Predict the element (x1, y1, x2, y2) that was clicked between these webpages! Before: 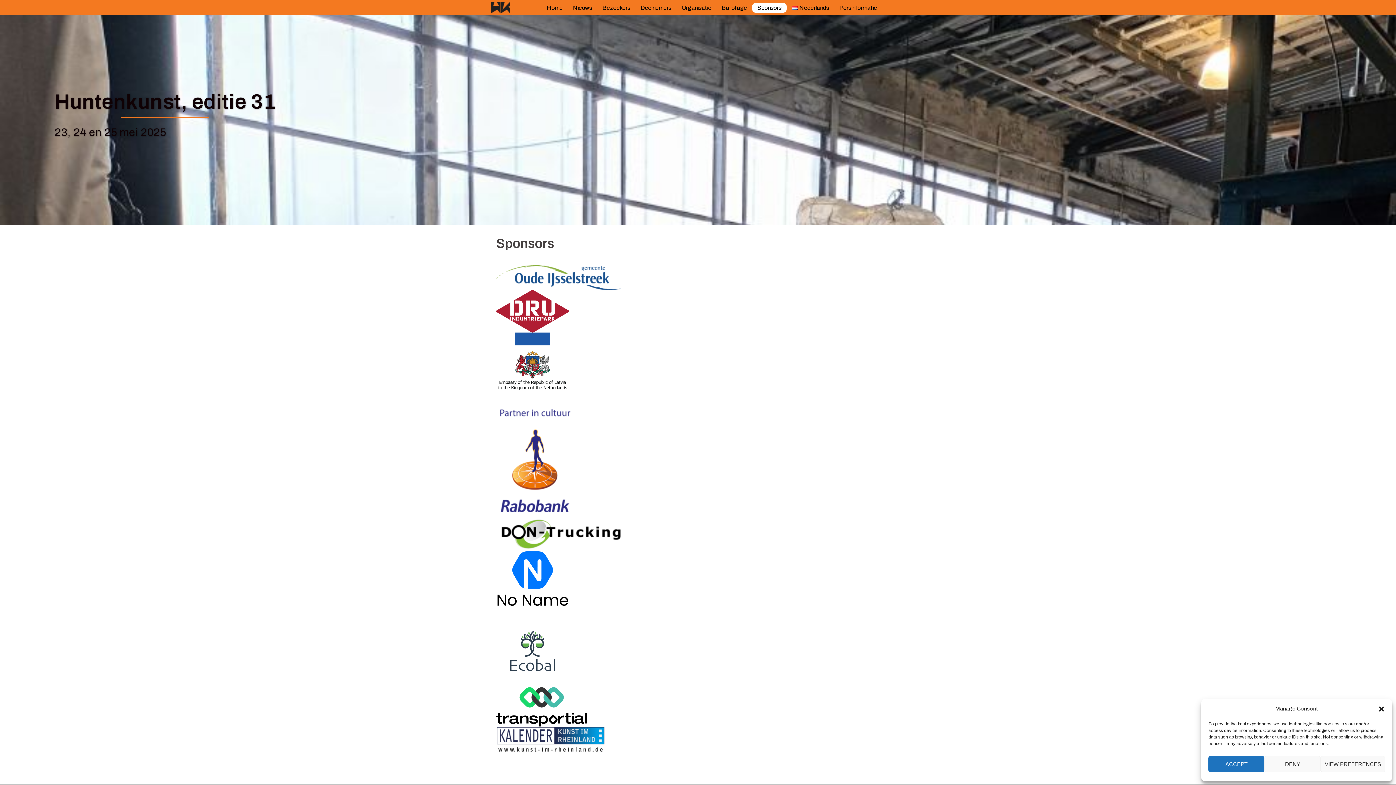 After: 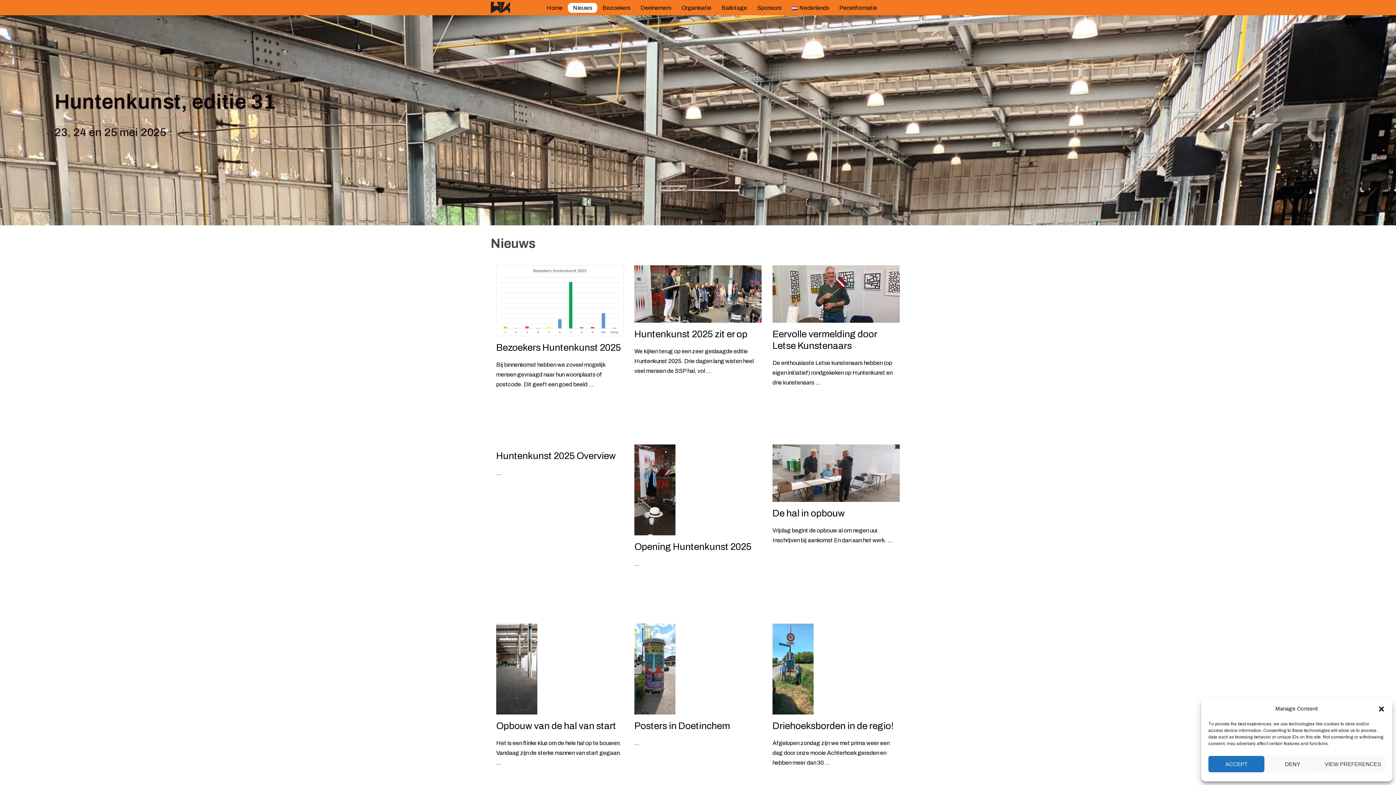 Action: bbox: (573, 2, 592, 12) label: Nieuws